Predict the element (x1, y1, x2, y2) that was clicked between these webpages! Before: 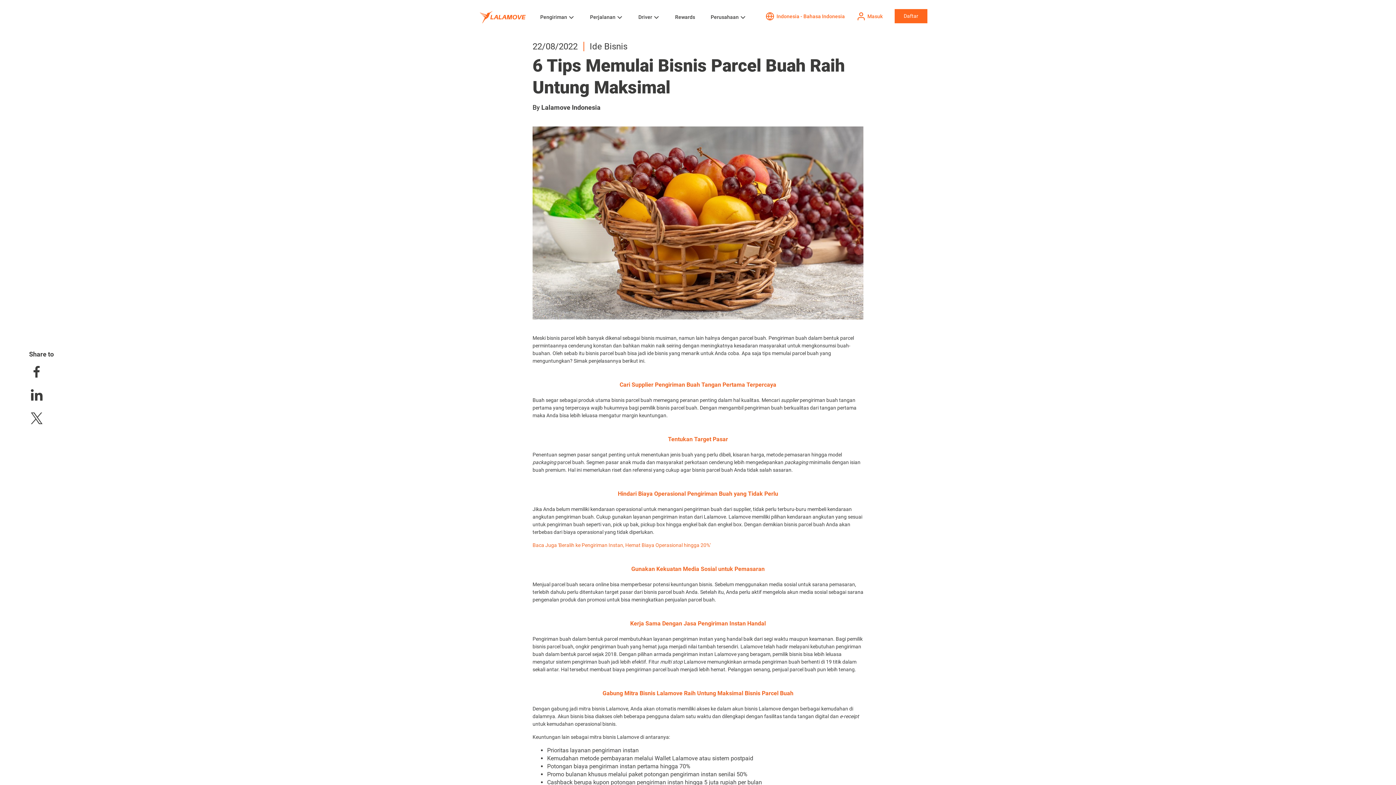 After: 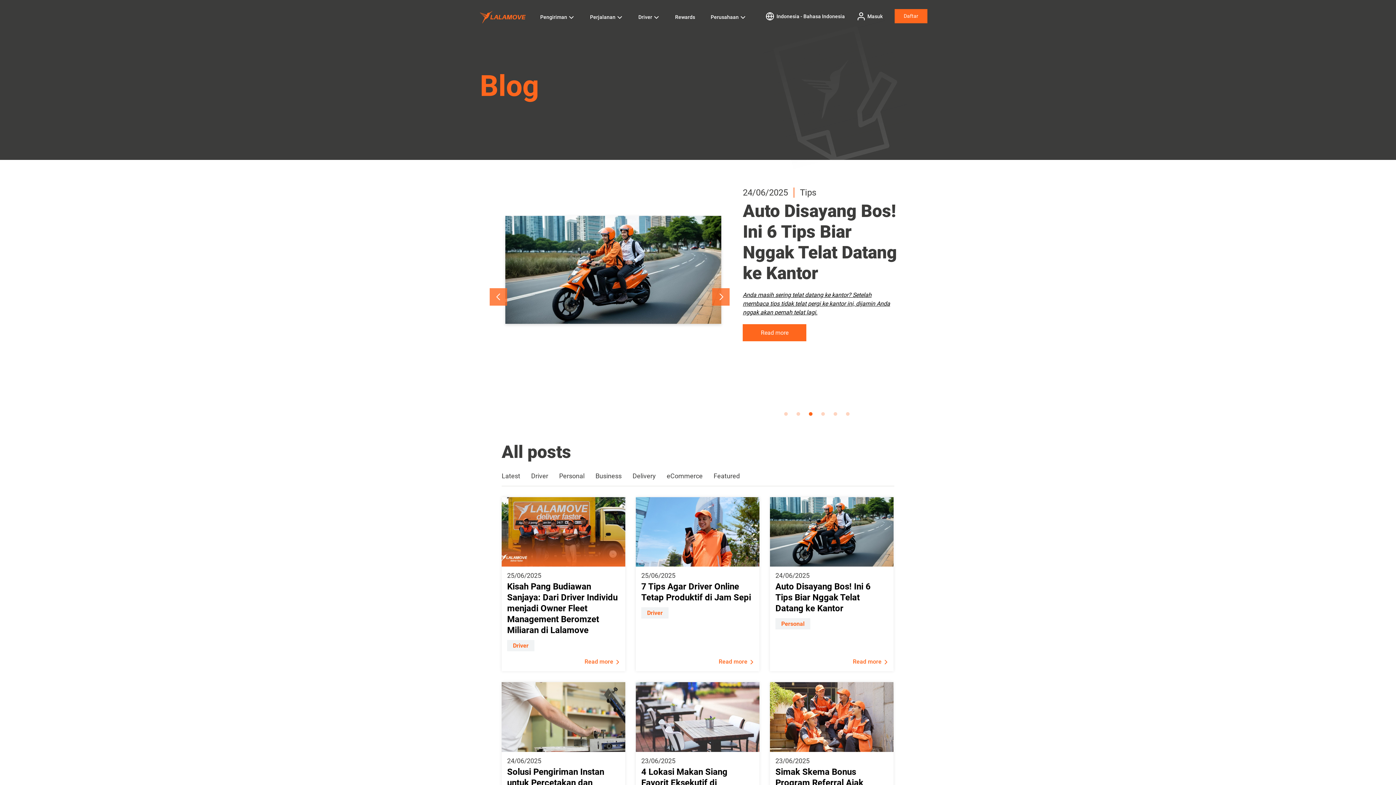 Action: bbox: (541, 103, 600, 111) label: Lalamove Indonesia